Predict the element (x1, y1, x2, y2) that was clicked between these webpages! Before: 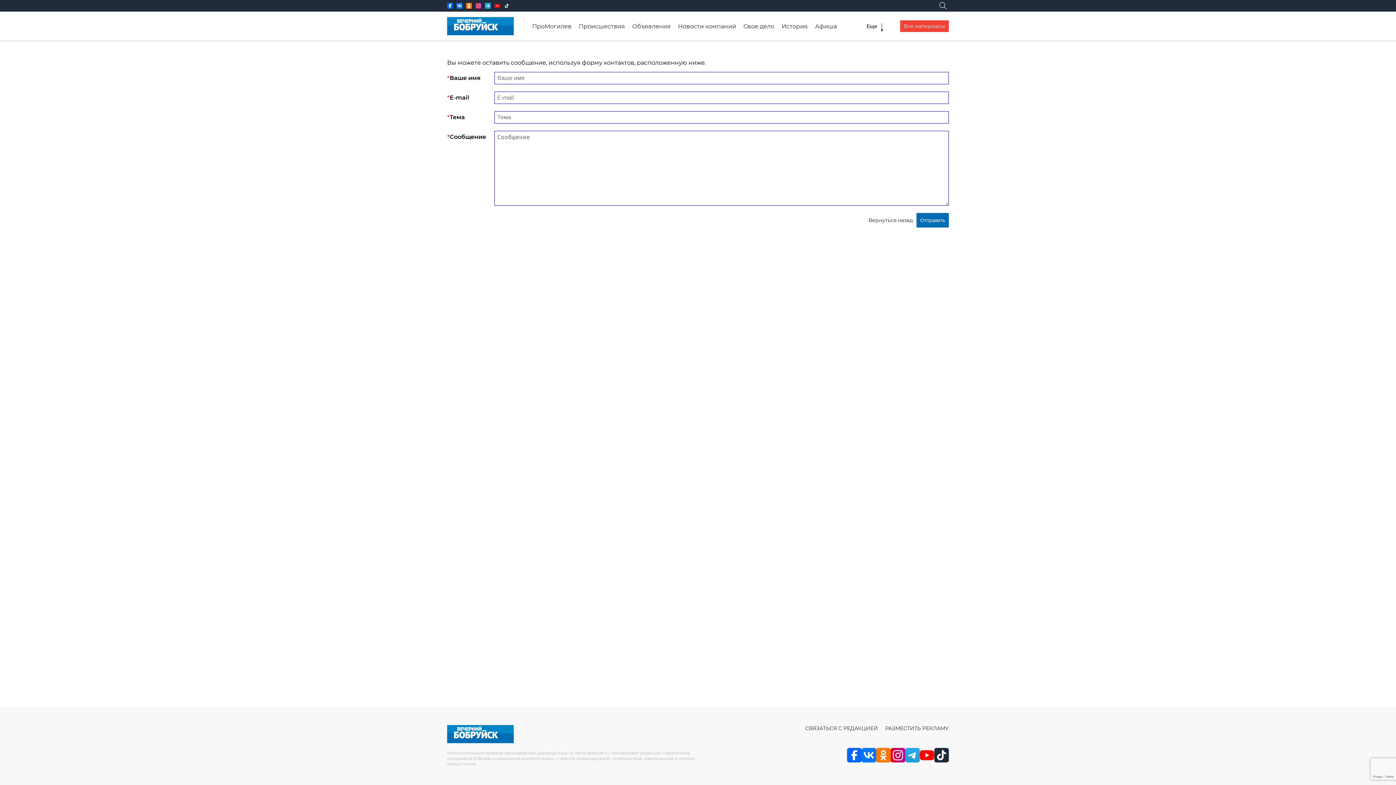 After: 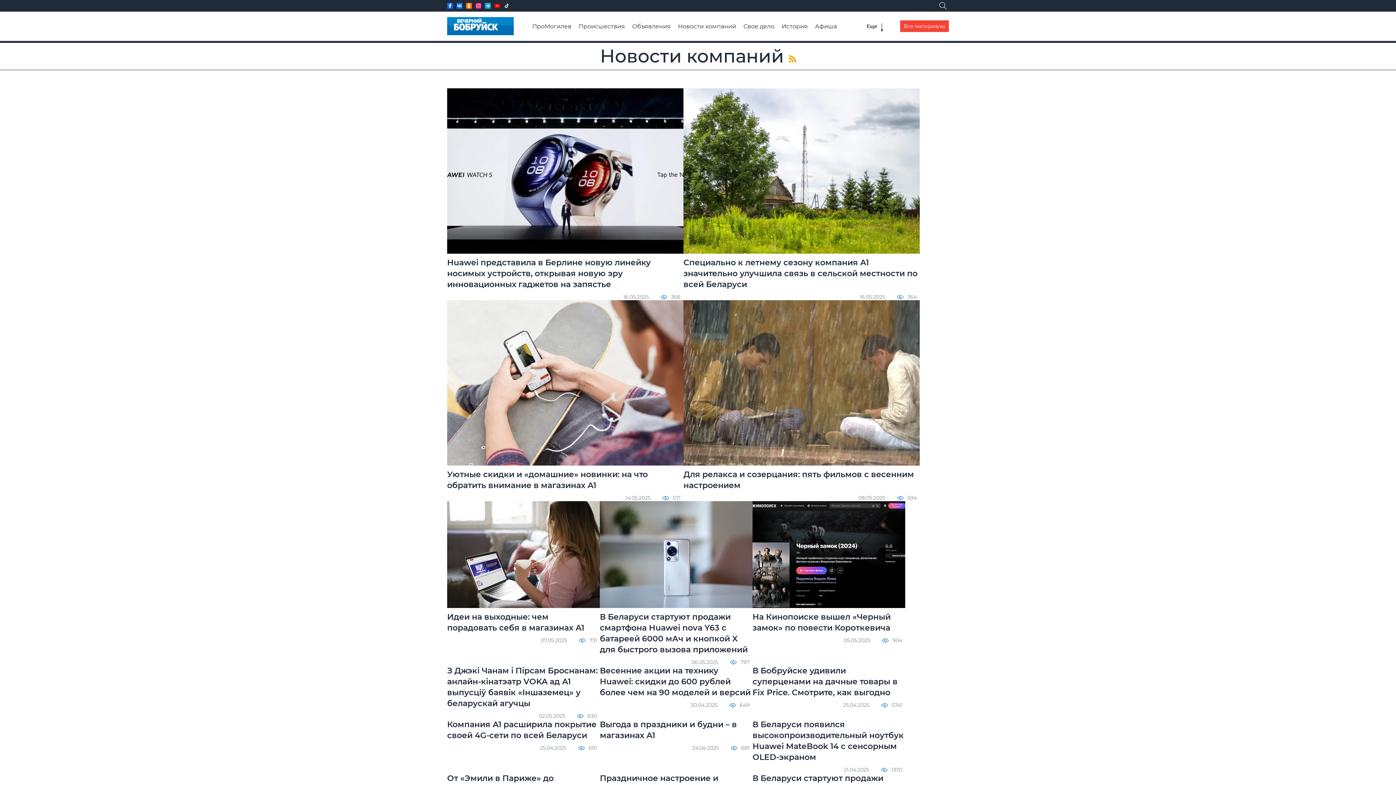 Action: label: Новости компаний bbox: (674, 22, 740, 29)